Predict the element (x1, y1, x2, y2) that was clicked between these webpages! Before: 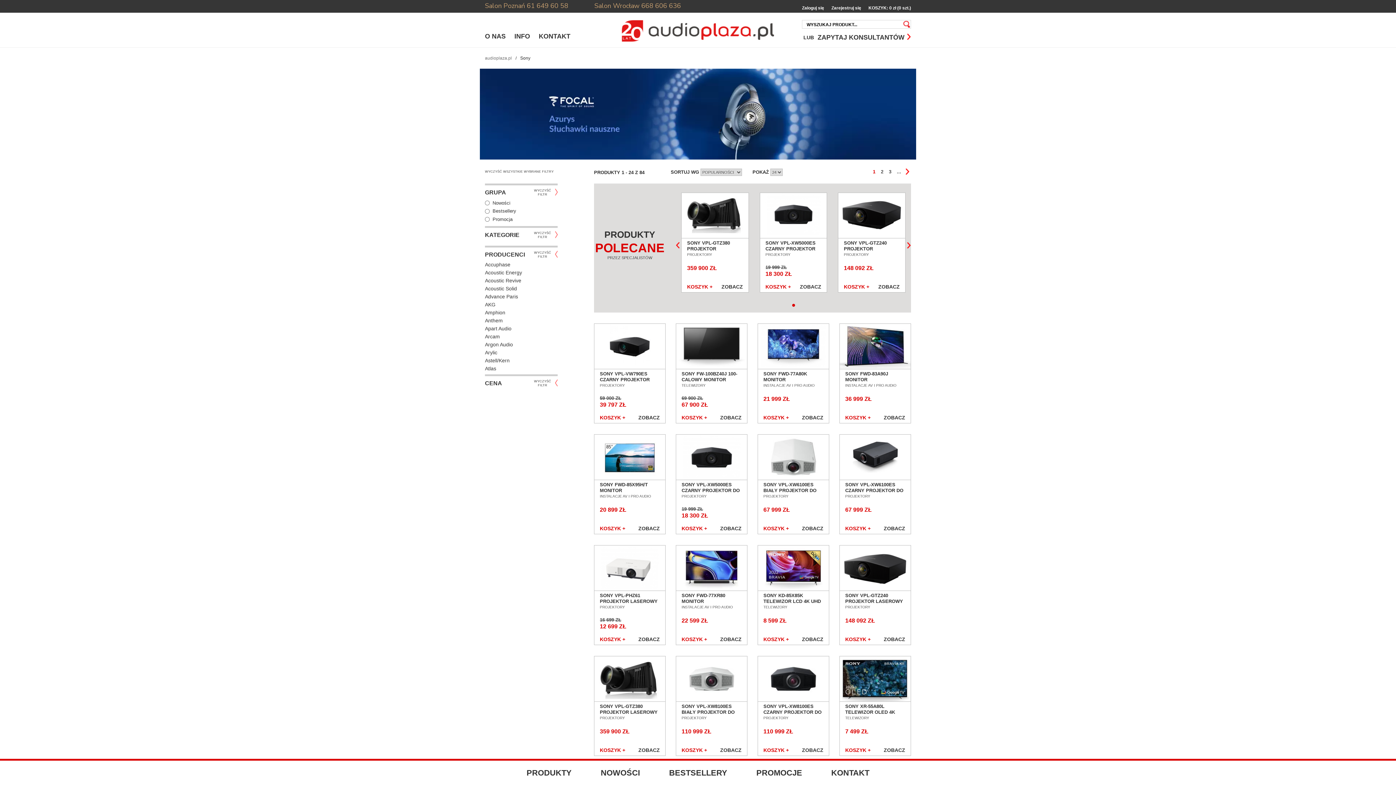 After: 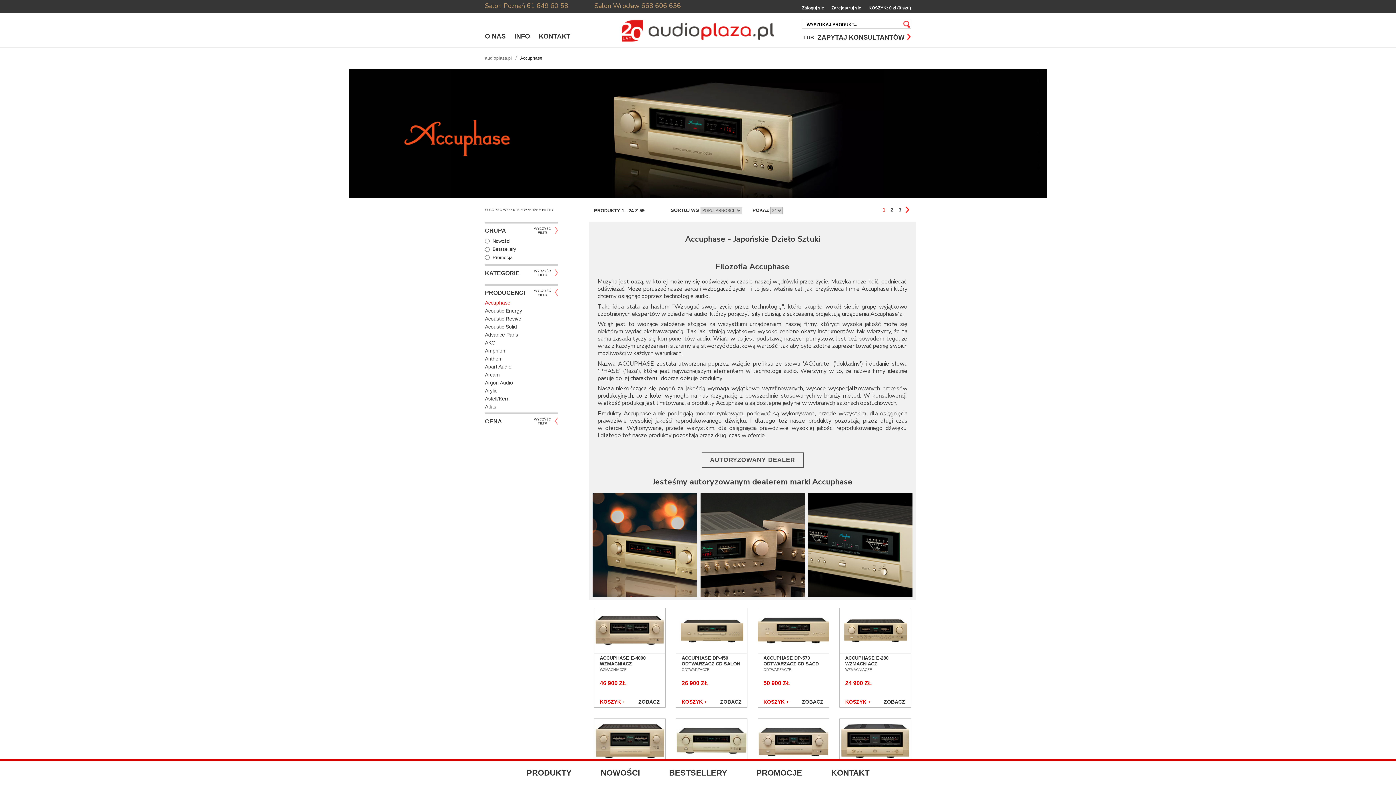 Action: bbox: (485, 261, 510, 267) label: Accuphase